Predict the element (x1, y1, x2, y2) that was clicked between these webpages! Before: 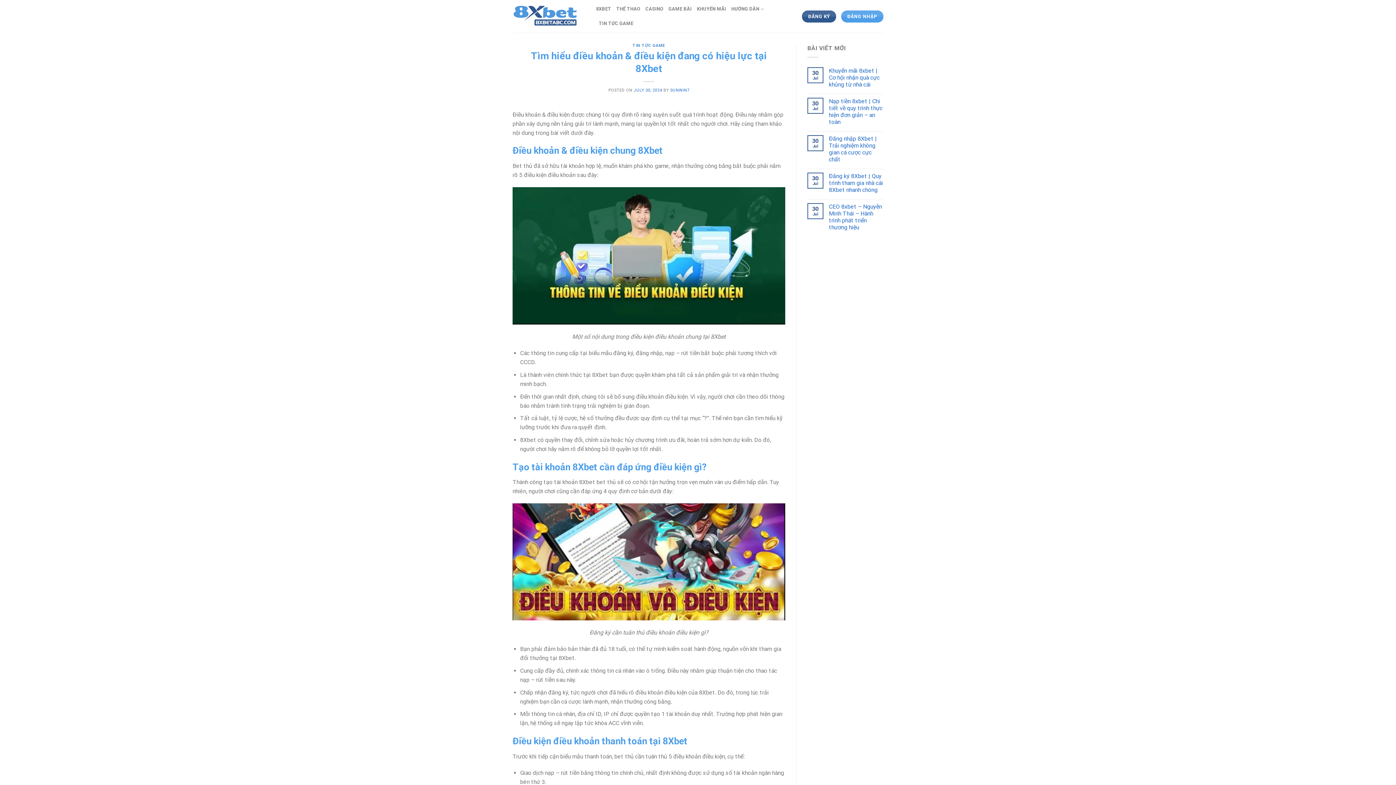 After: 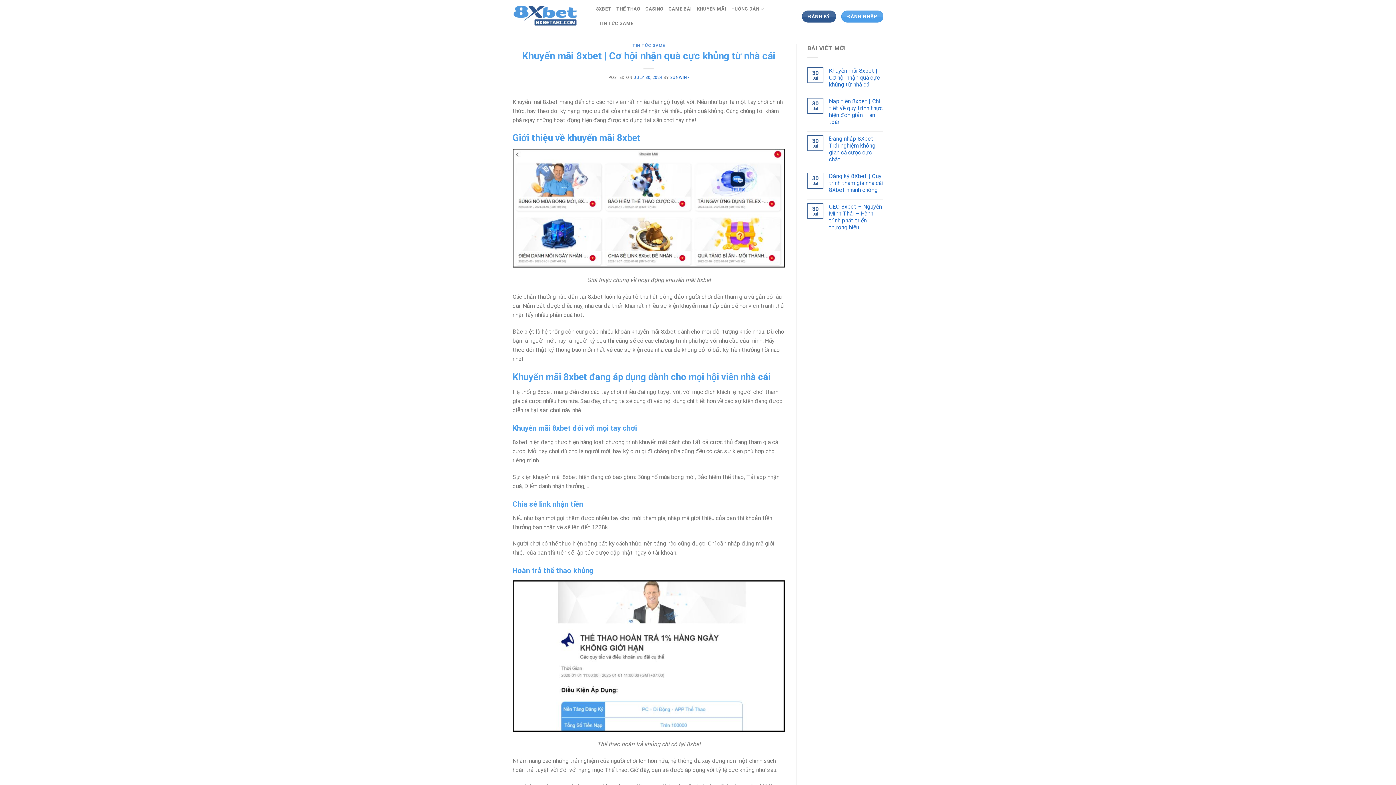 Action: label: Khuyến mãi 8xbet | Cơ hội nhận quà cực khủng từ nhà cái bbox: (829, 67, 883, 87)